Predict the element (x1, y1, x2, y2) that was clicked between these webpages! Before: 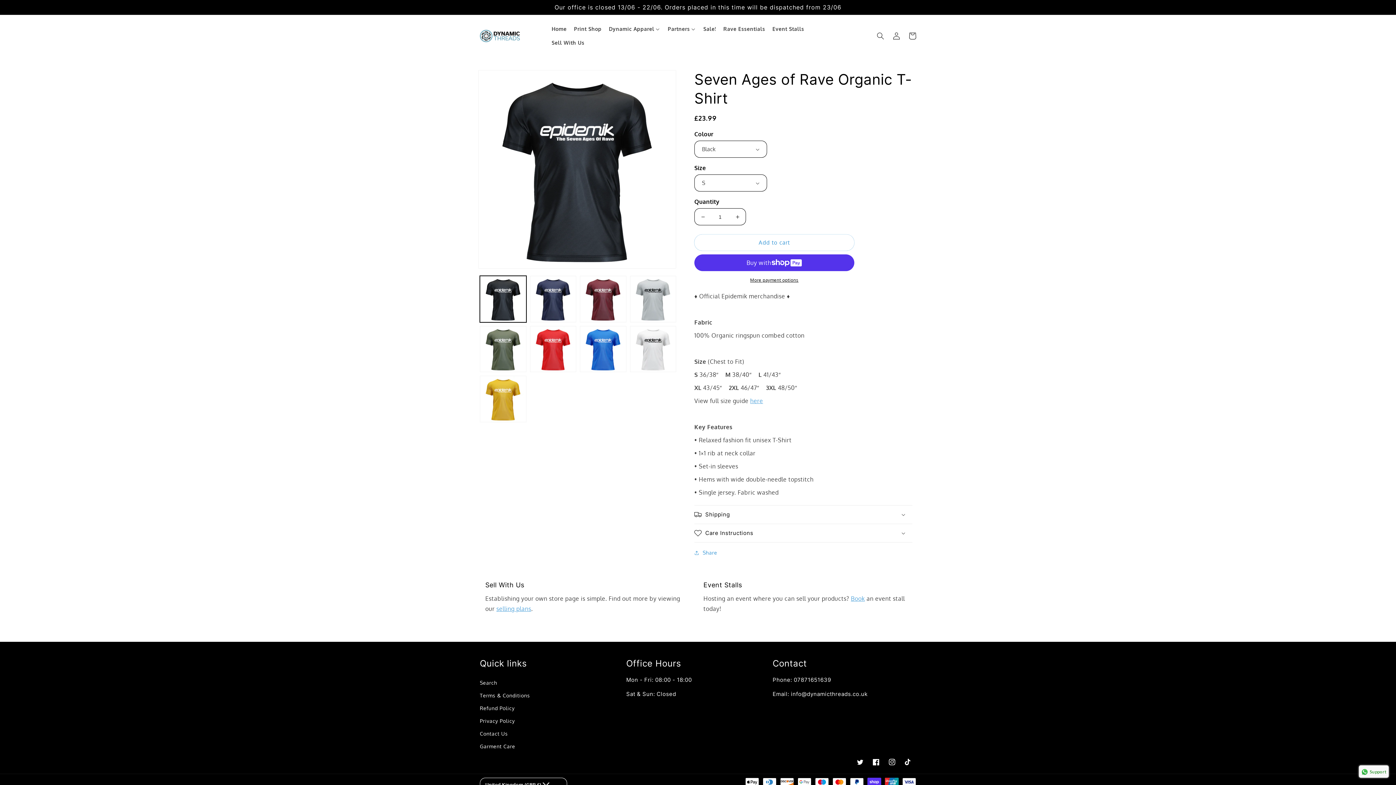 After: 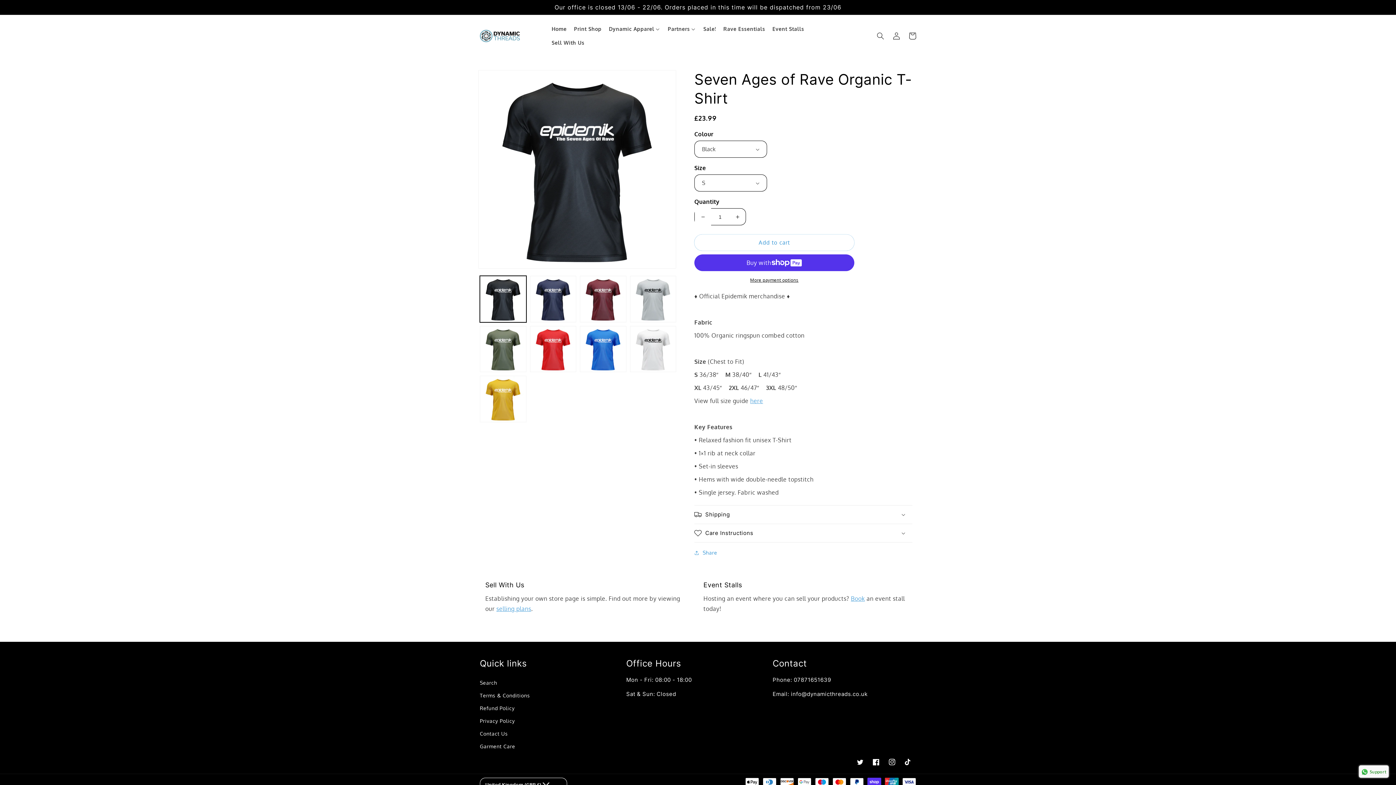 Action: label: Decrease quantity for Seven Ages of Rave Organic T-Shirt bbox: (694, 208, 711, 225)